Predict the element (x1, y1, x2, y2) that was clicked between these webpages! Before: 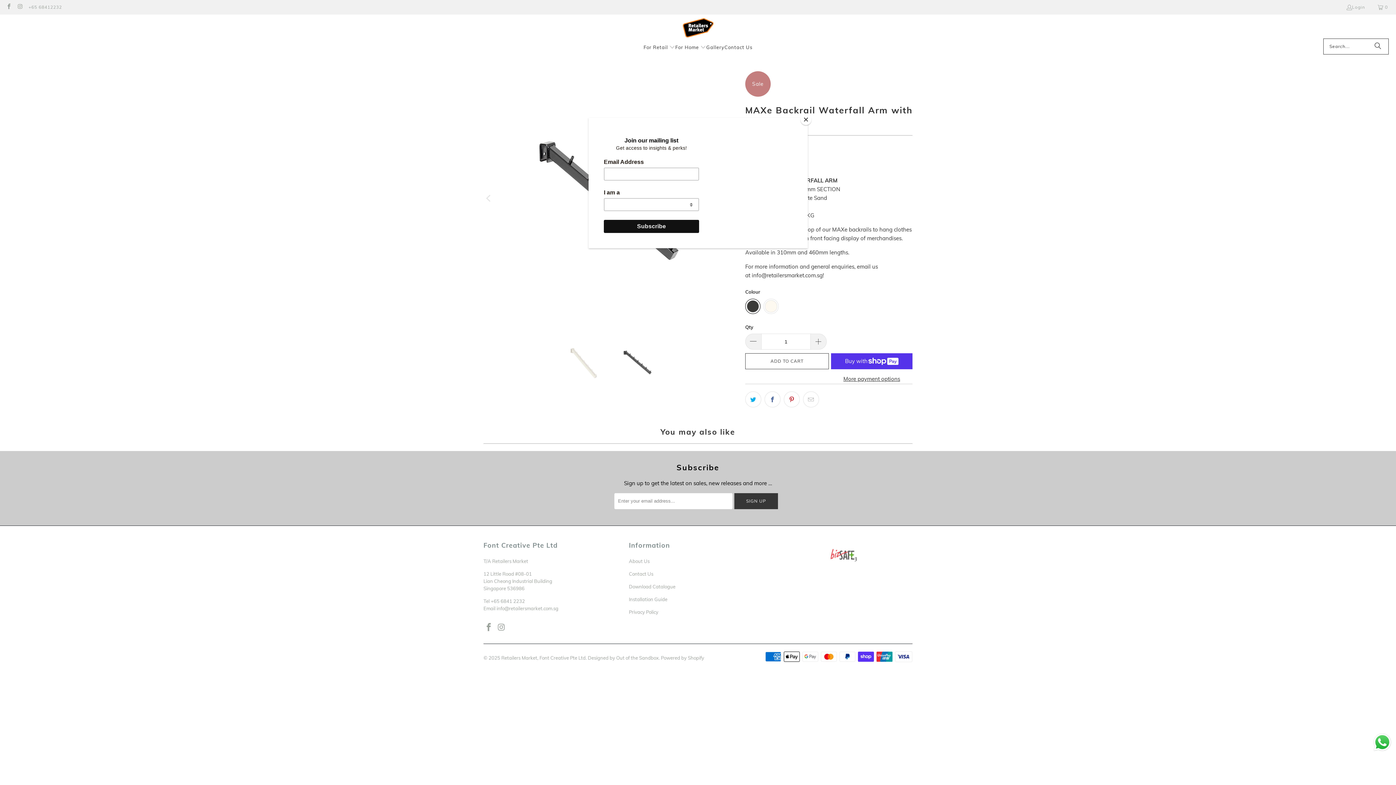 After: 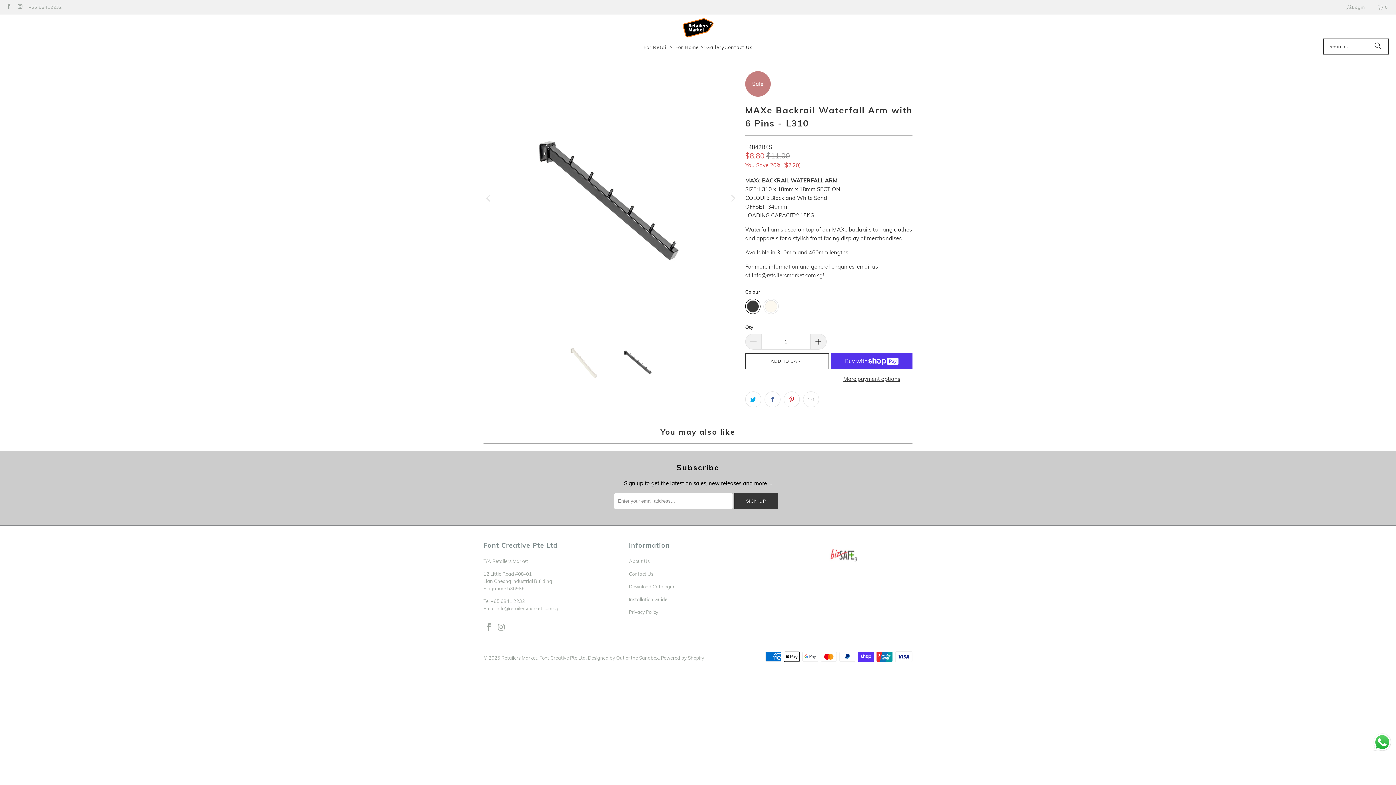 Action: label: Close bbox: (800, 114, 811, 125)